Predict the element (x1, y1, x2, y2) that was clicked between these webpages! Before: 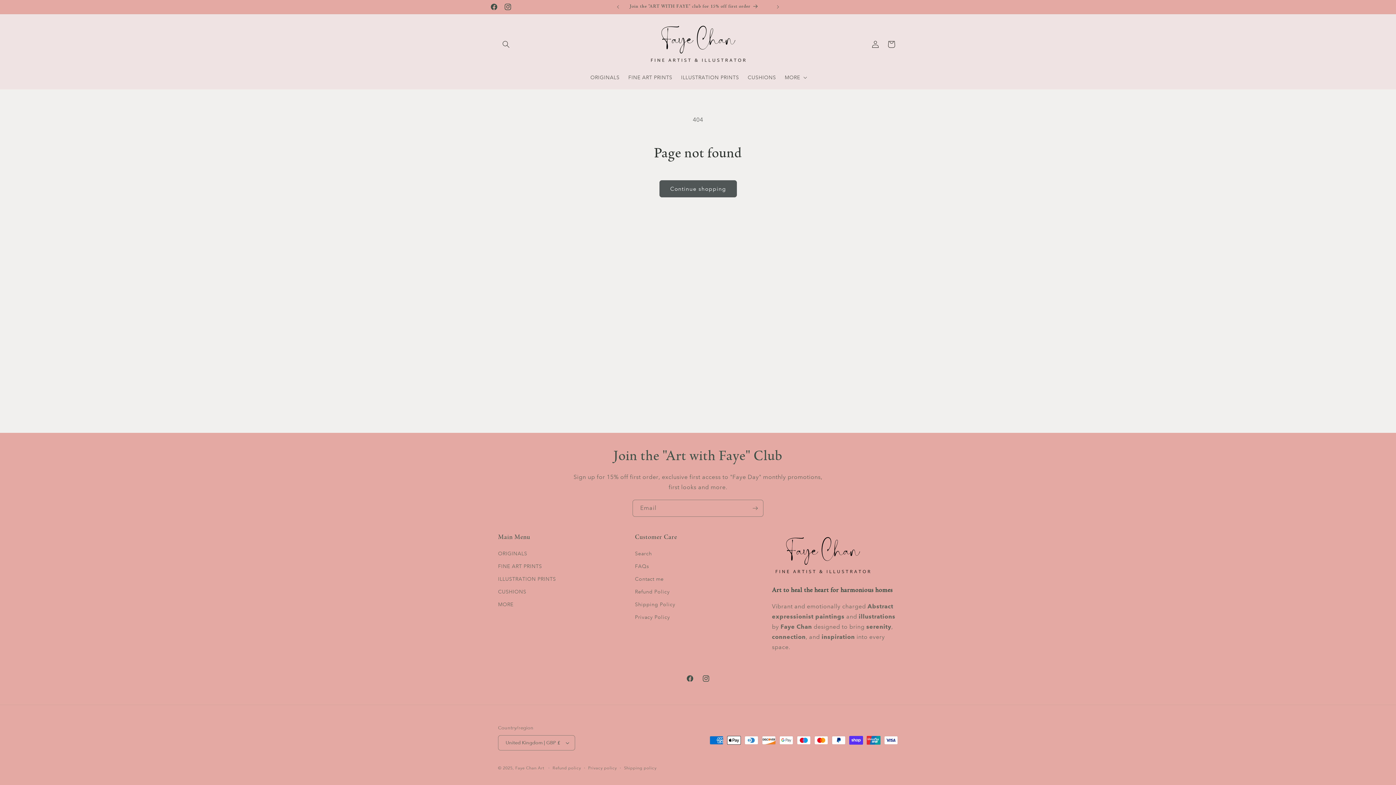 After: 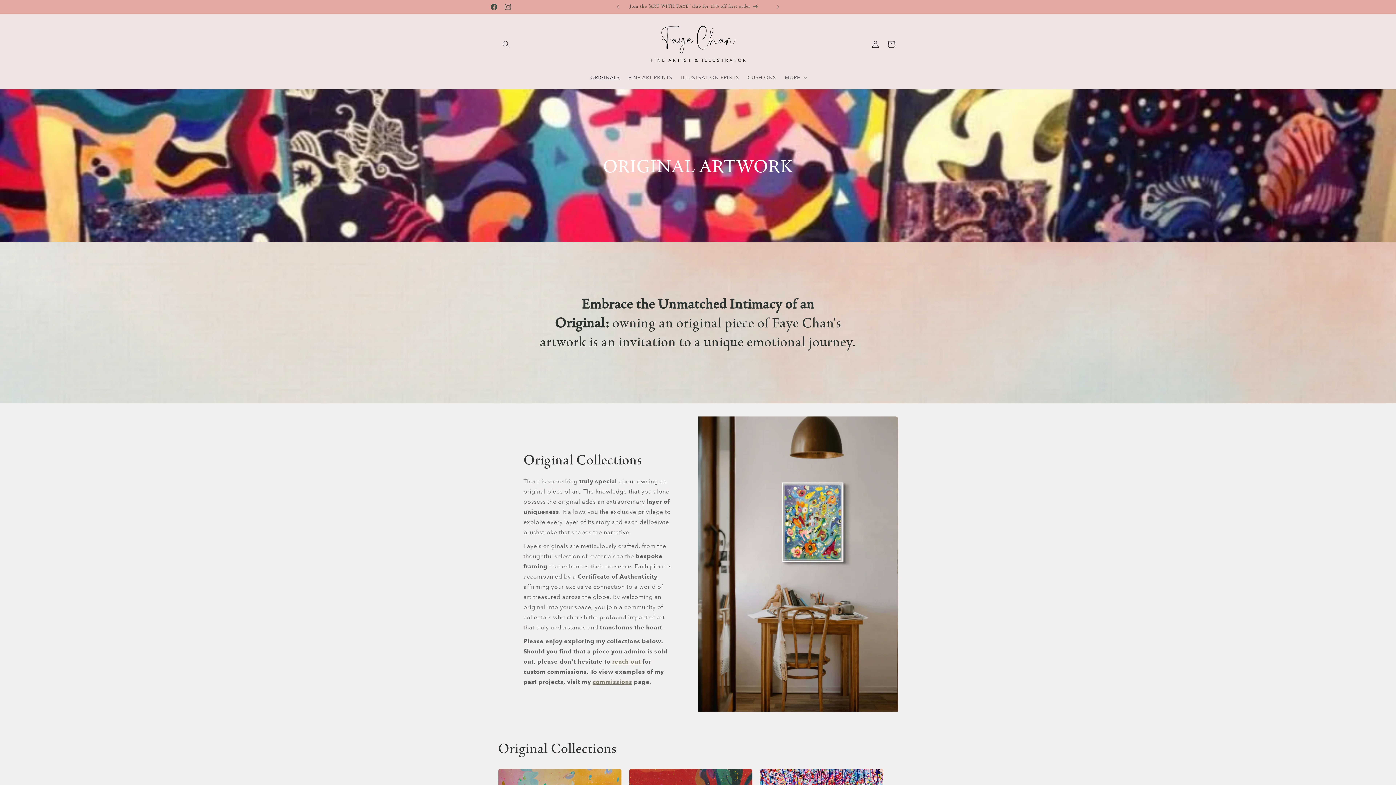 Action: bbox: (498, 549, 527, 560) label: ORIGINALS